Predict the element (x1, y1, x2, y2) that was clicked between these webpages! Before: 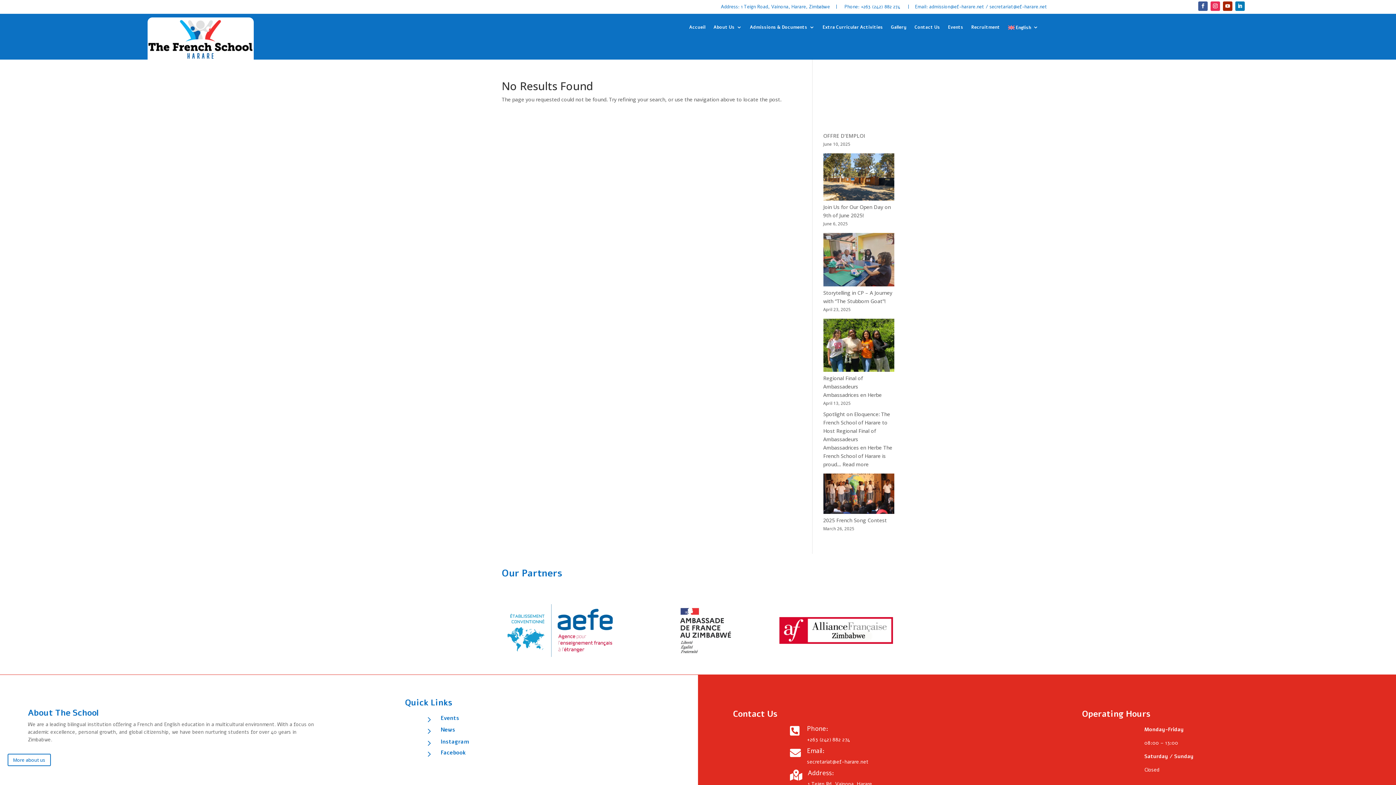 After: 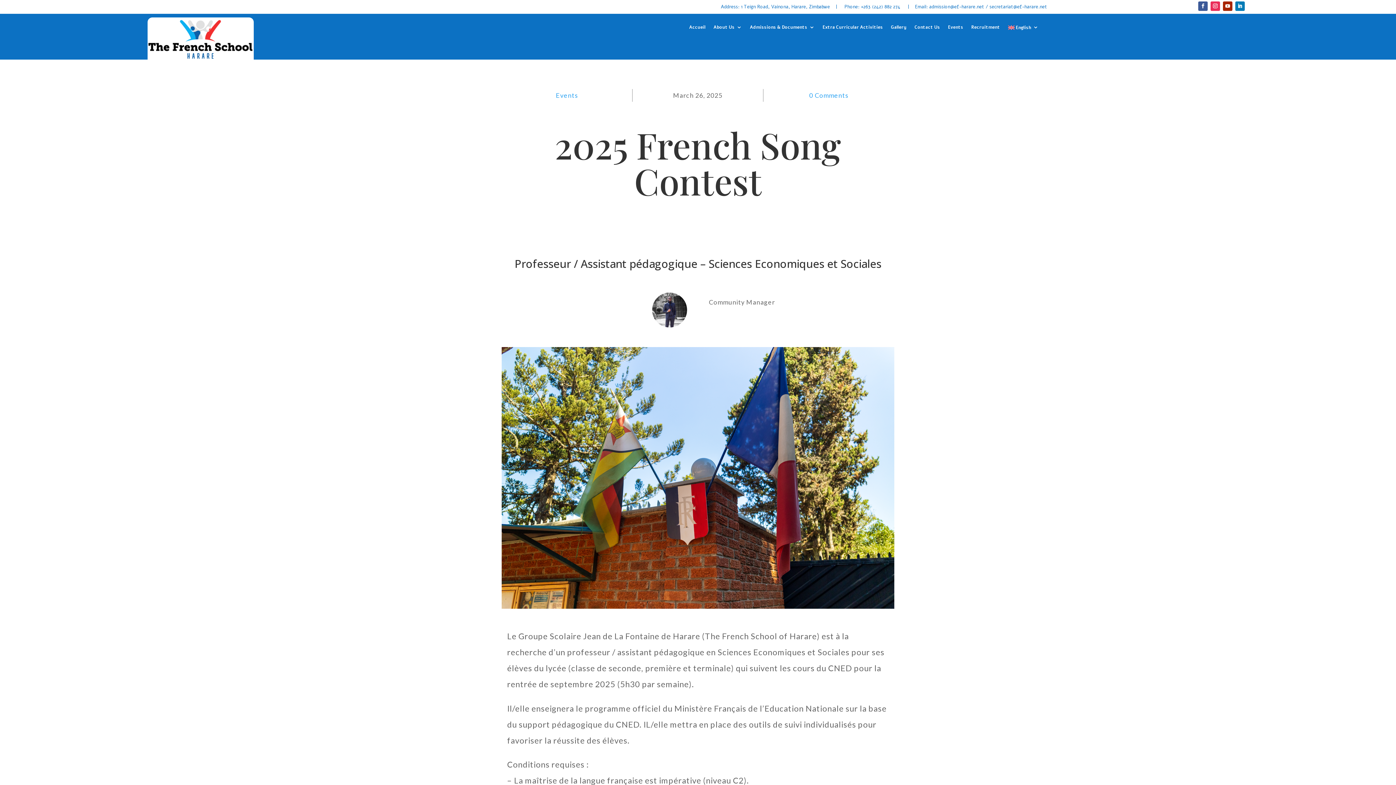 Action: bbox: (823, 516, 887, 523) label: 2025 French Song Contest